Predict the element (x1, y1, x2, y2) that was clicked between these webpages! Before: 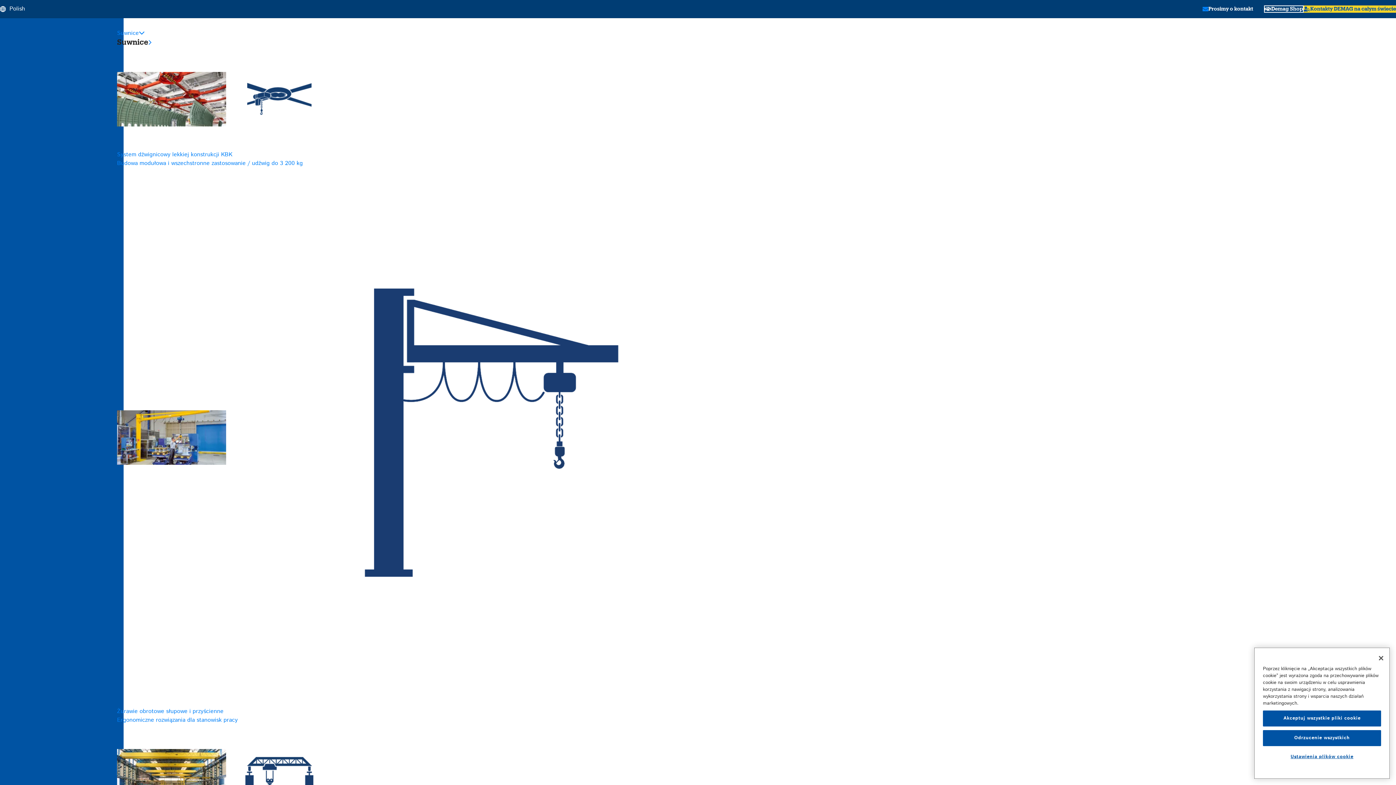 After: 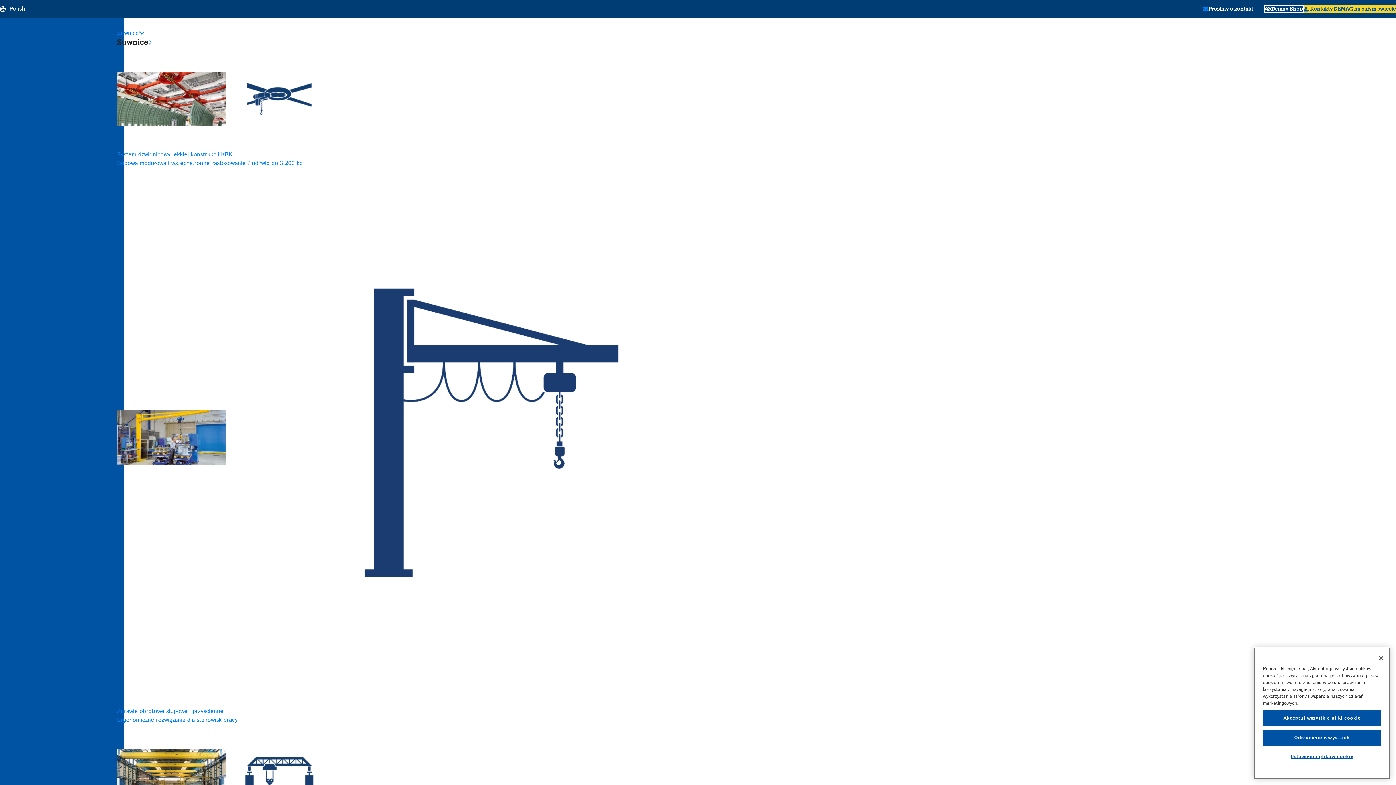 Action: label: Suwnice bbox: (117, 37, 151, 47)